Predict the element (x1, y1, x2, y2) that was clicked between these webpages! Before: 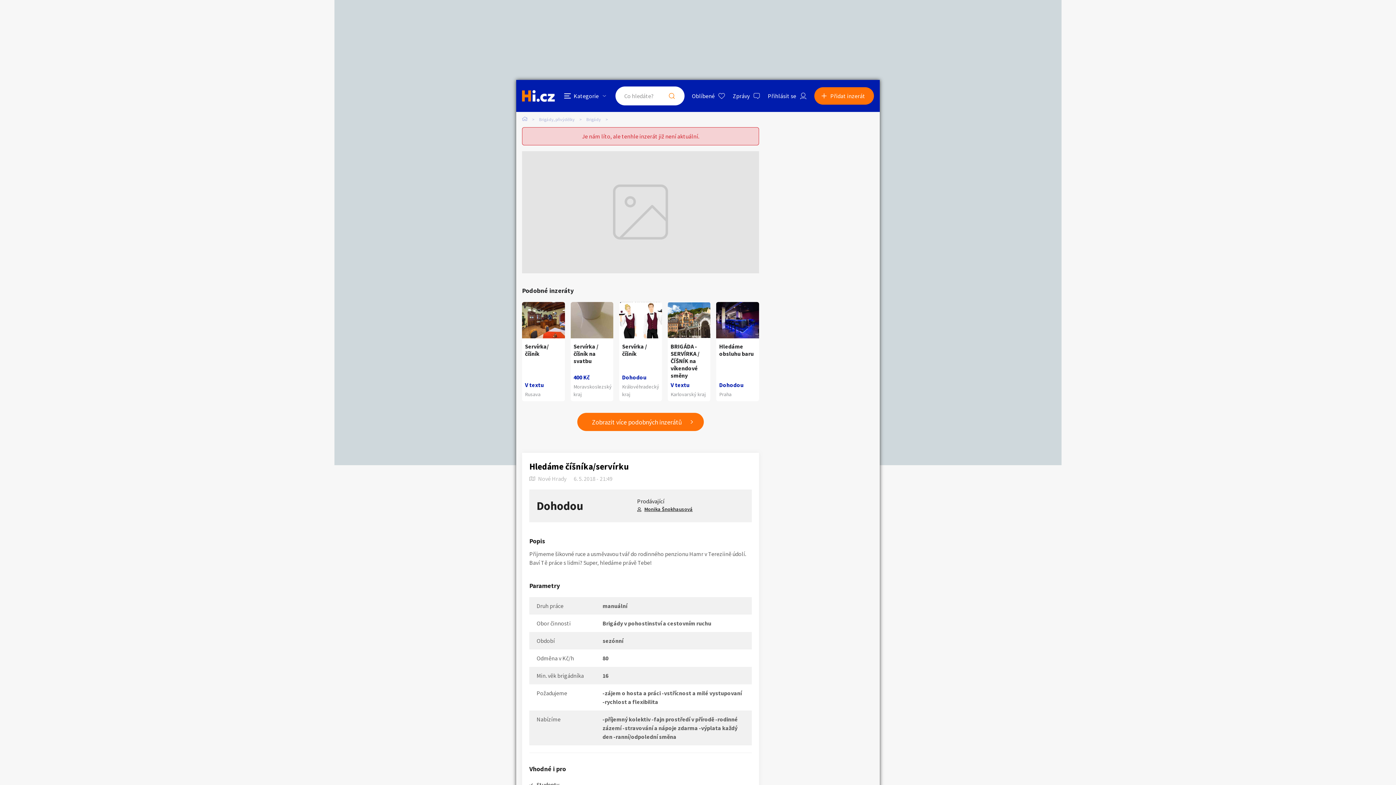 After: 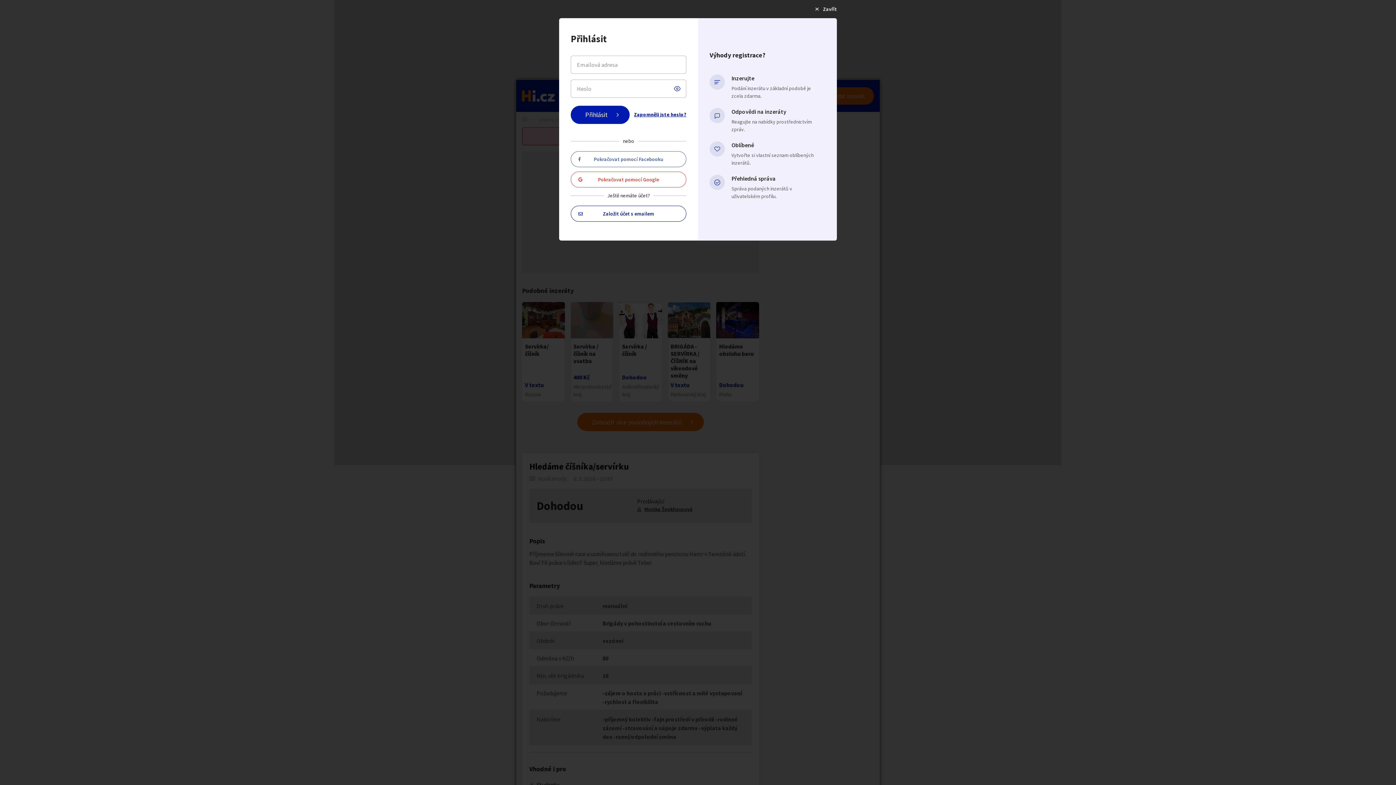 Action: bbox: (733, 91, 760, 100) label: Zprávy